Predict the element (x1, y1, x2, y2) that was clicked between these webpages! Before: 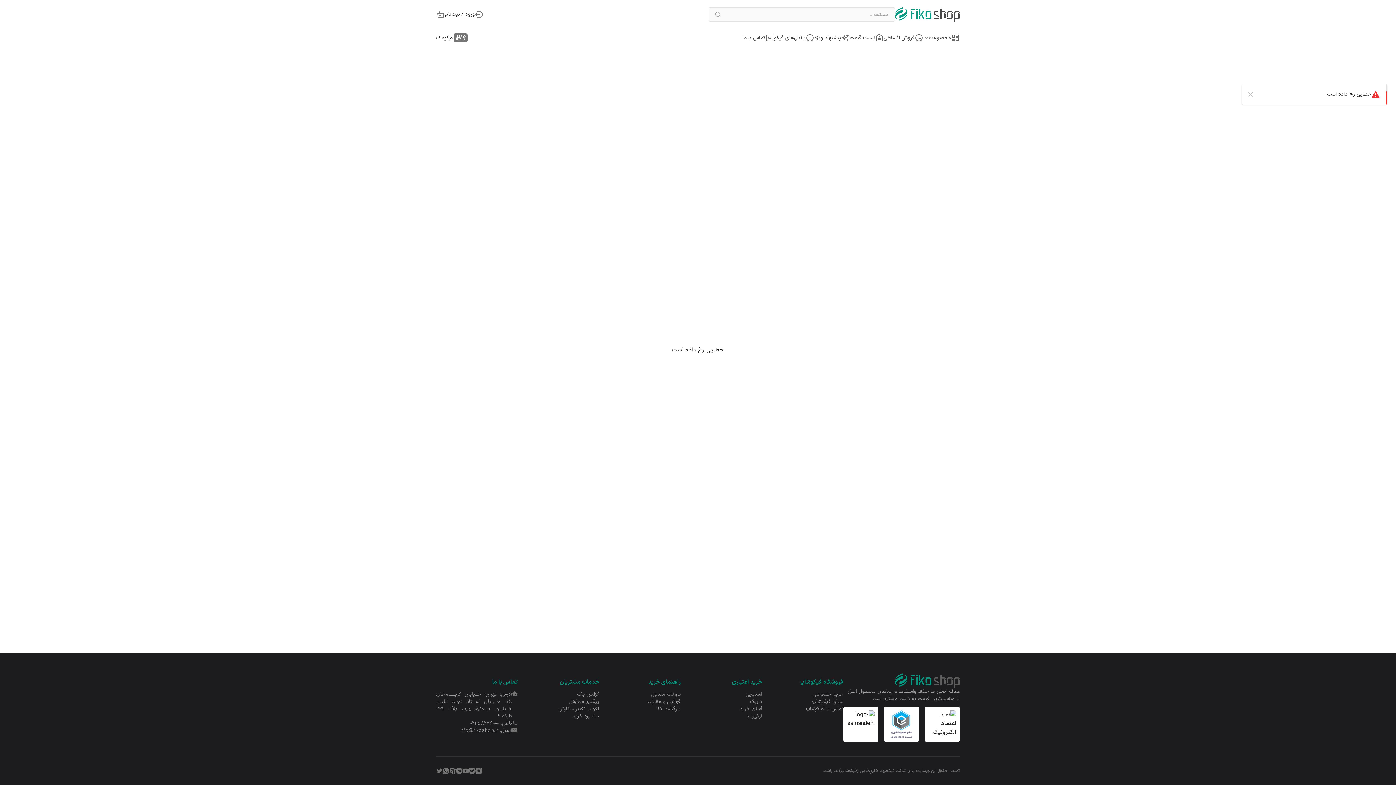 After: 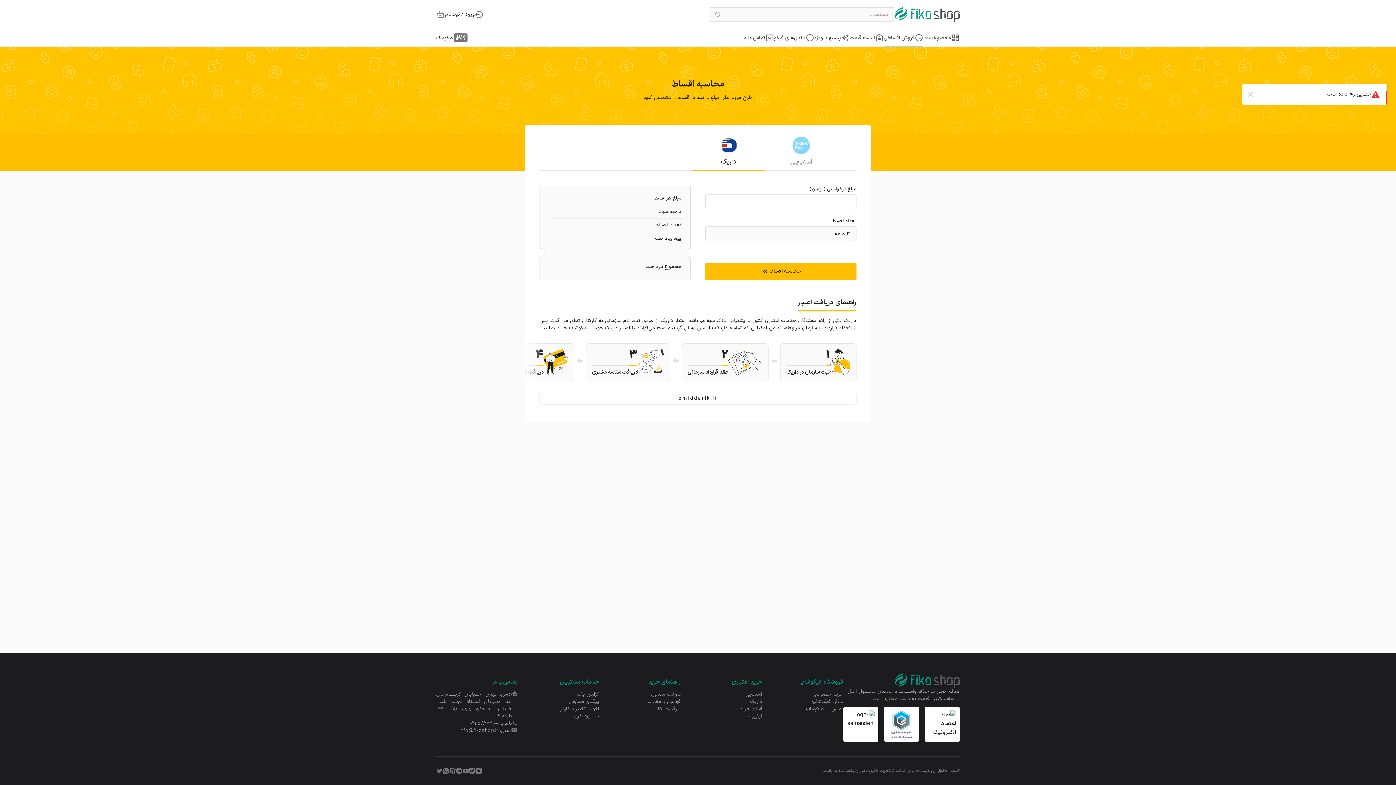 Action: bbox: (750, 698, 762, 705) label: داریک